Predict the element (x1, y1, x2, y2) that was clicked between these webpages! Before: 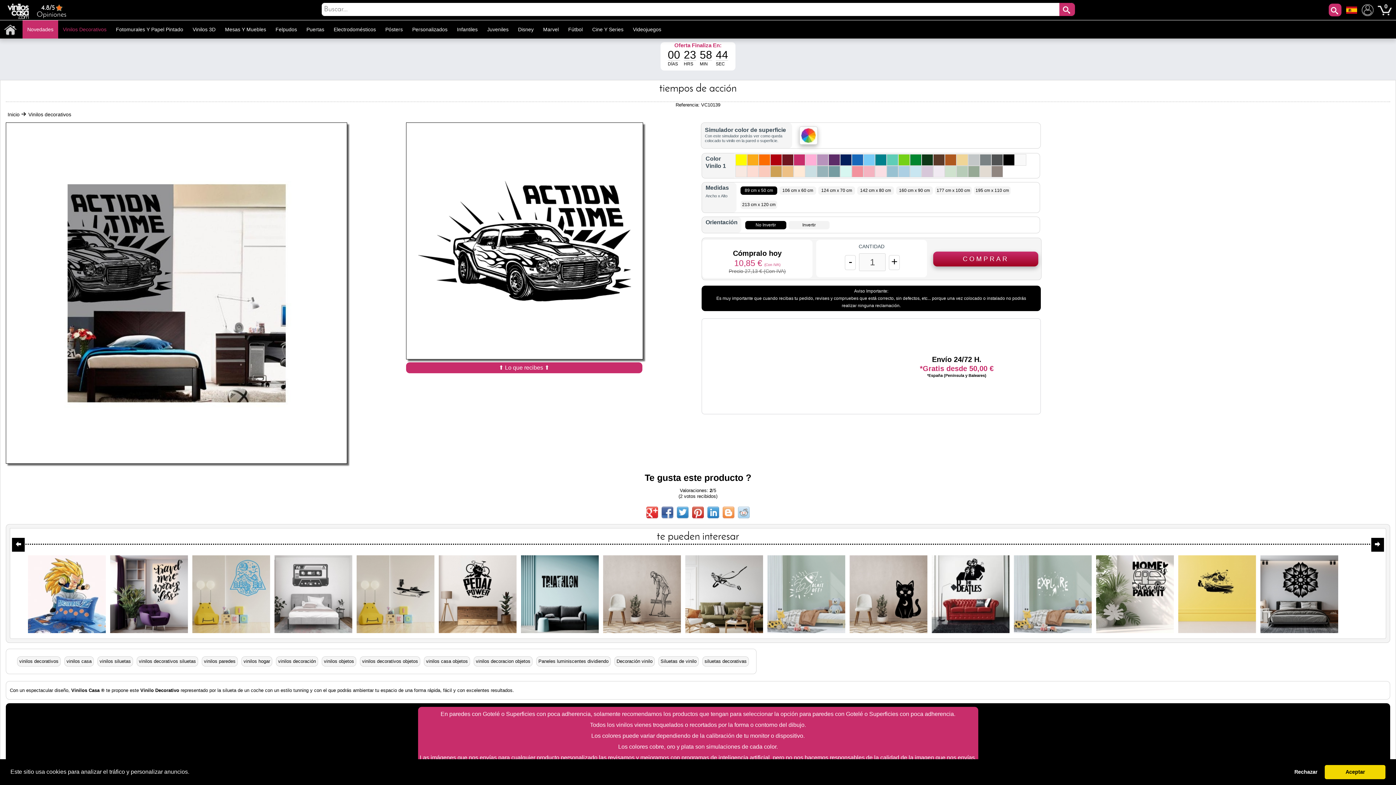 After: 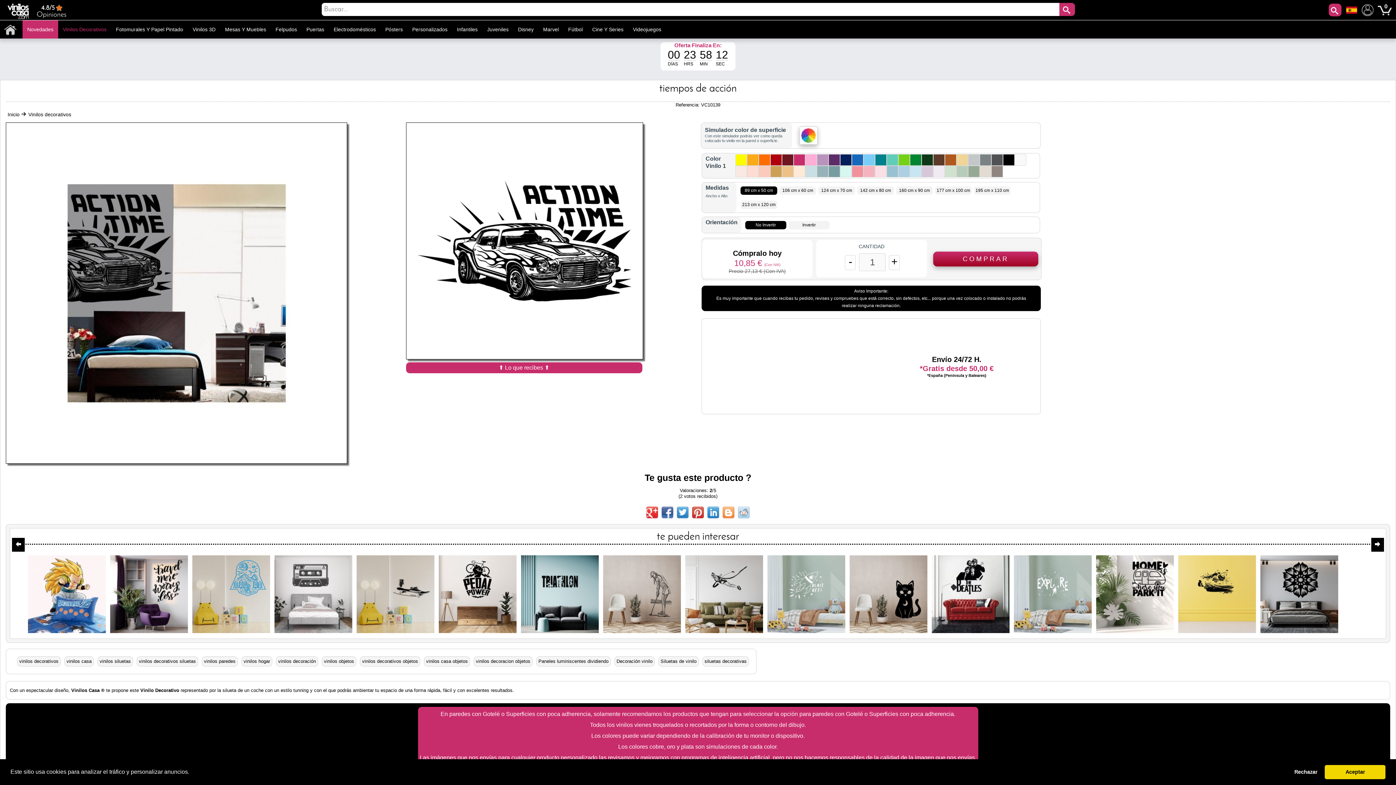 Action: bbox: (1371, 538, 1384, 552)